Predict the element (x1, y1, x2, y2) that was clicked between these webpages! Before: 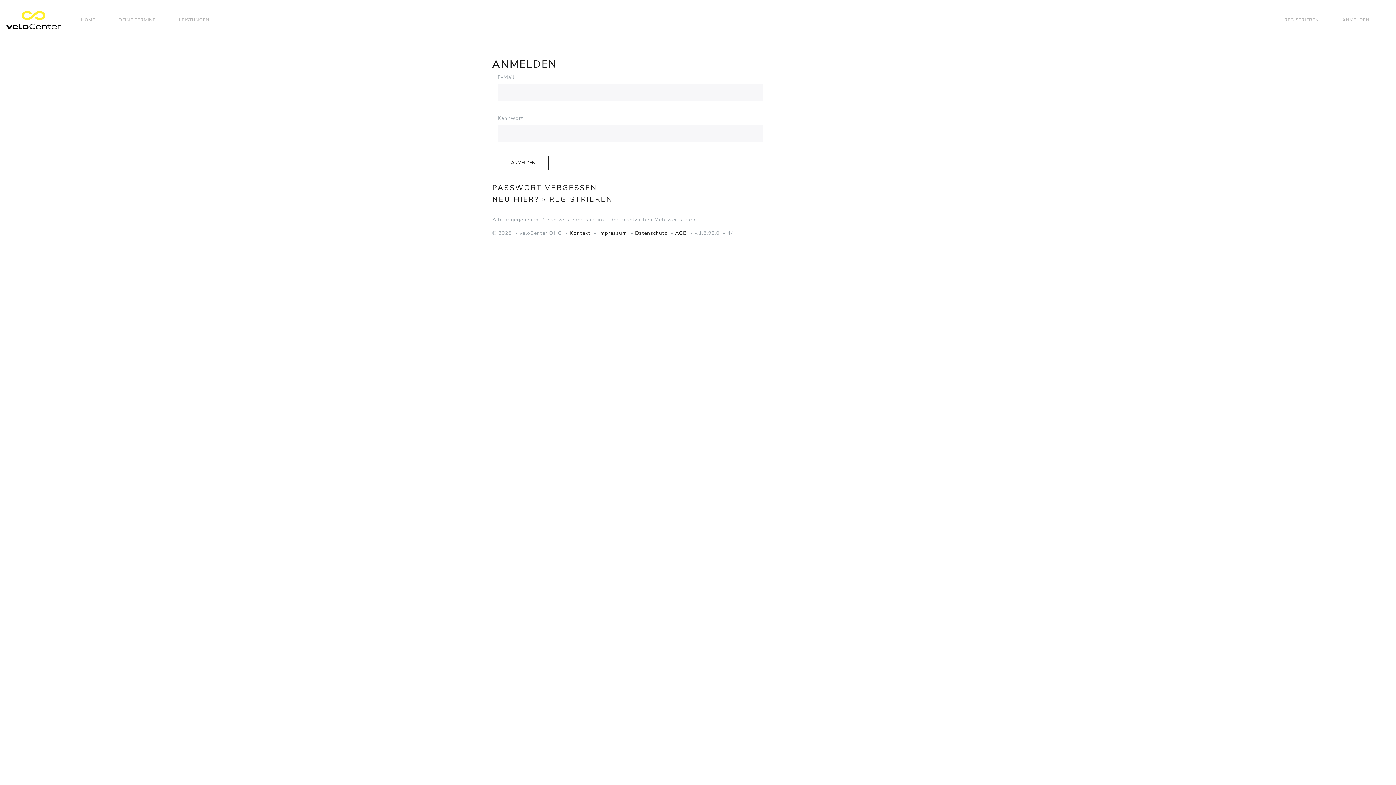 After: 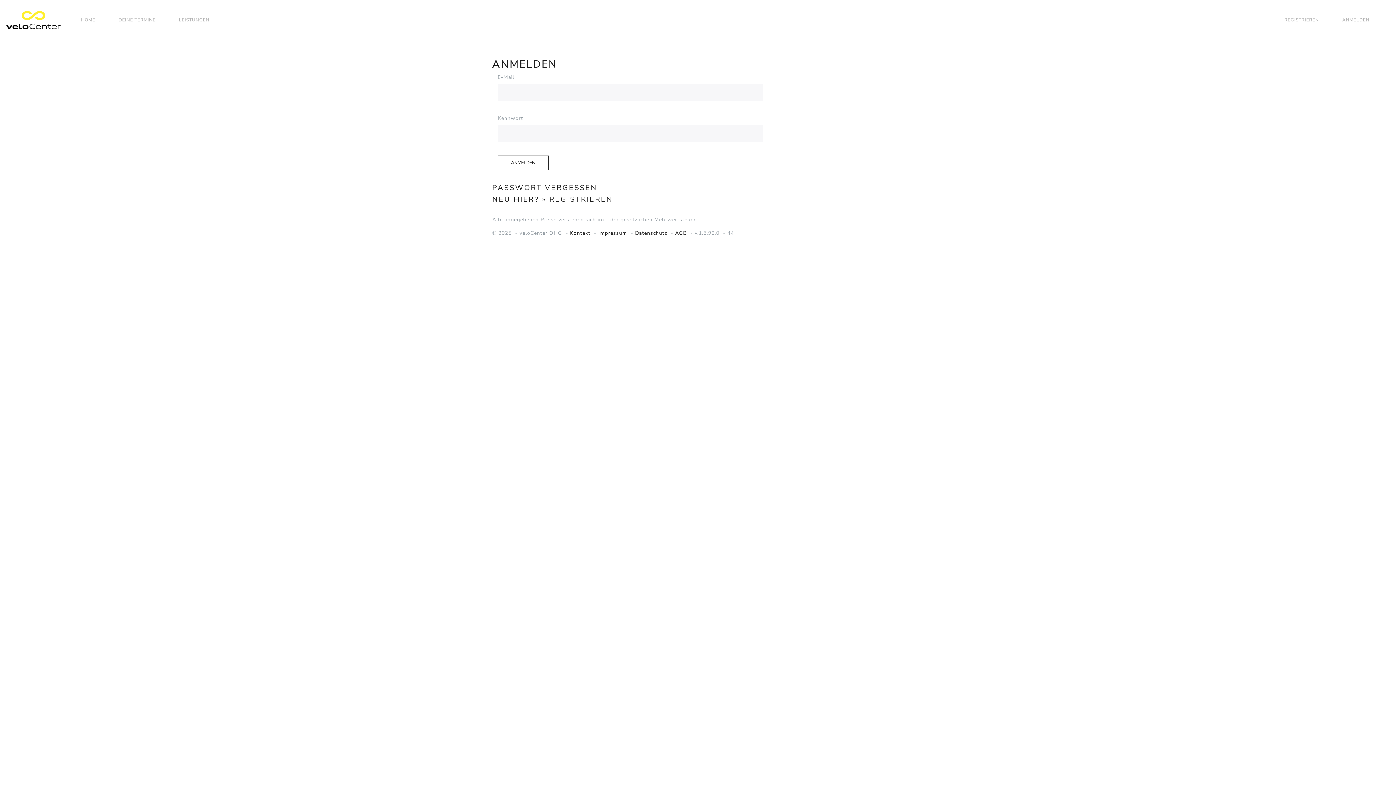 Action: bbox: (1339, 12, 1372, 27) label: ANMELDEN